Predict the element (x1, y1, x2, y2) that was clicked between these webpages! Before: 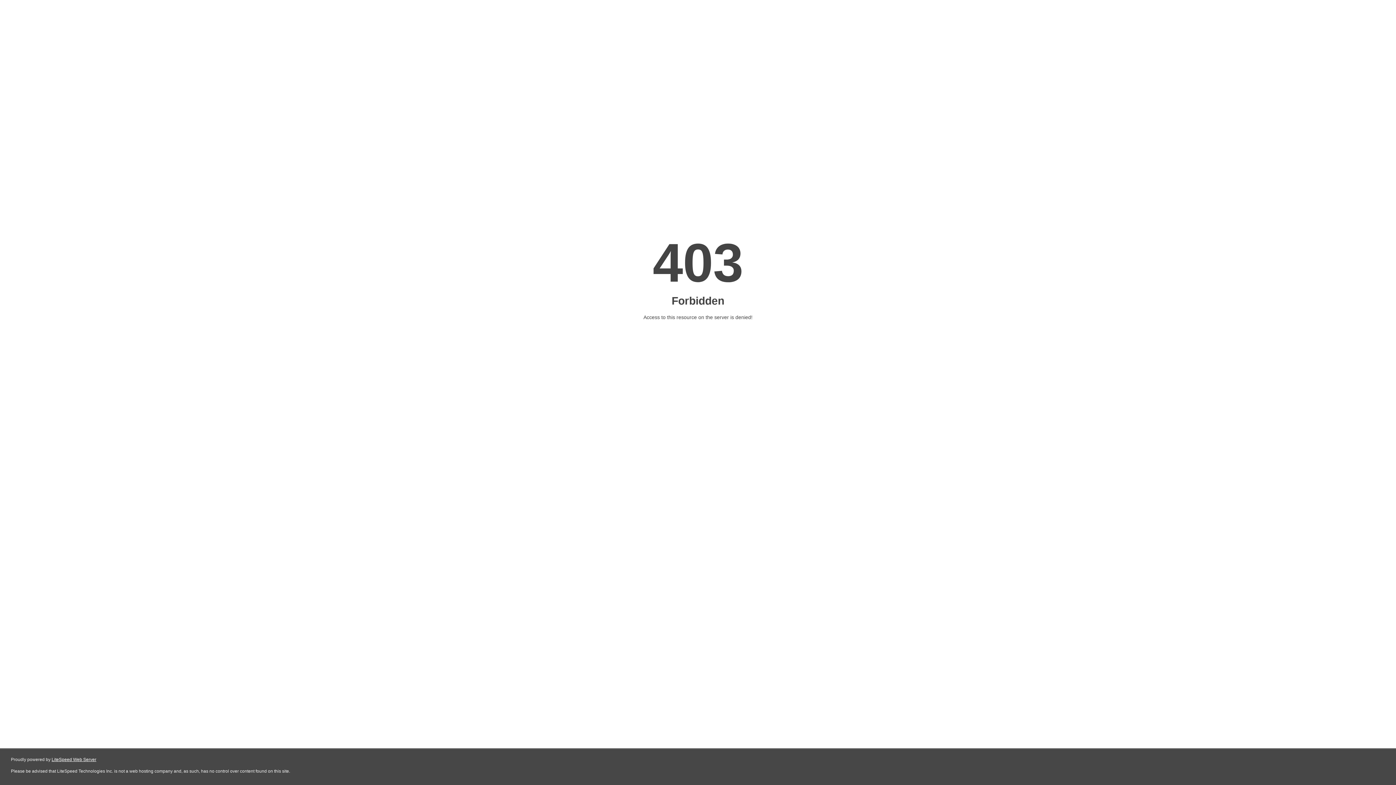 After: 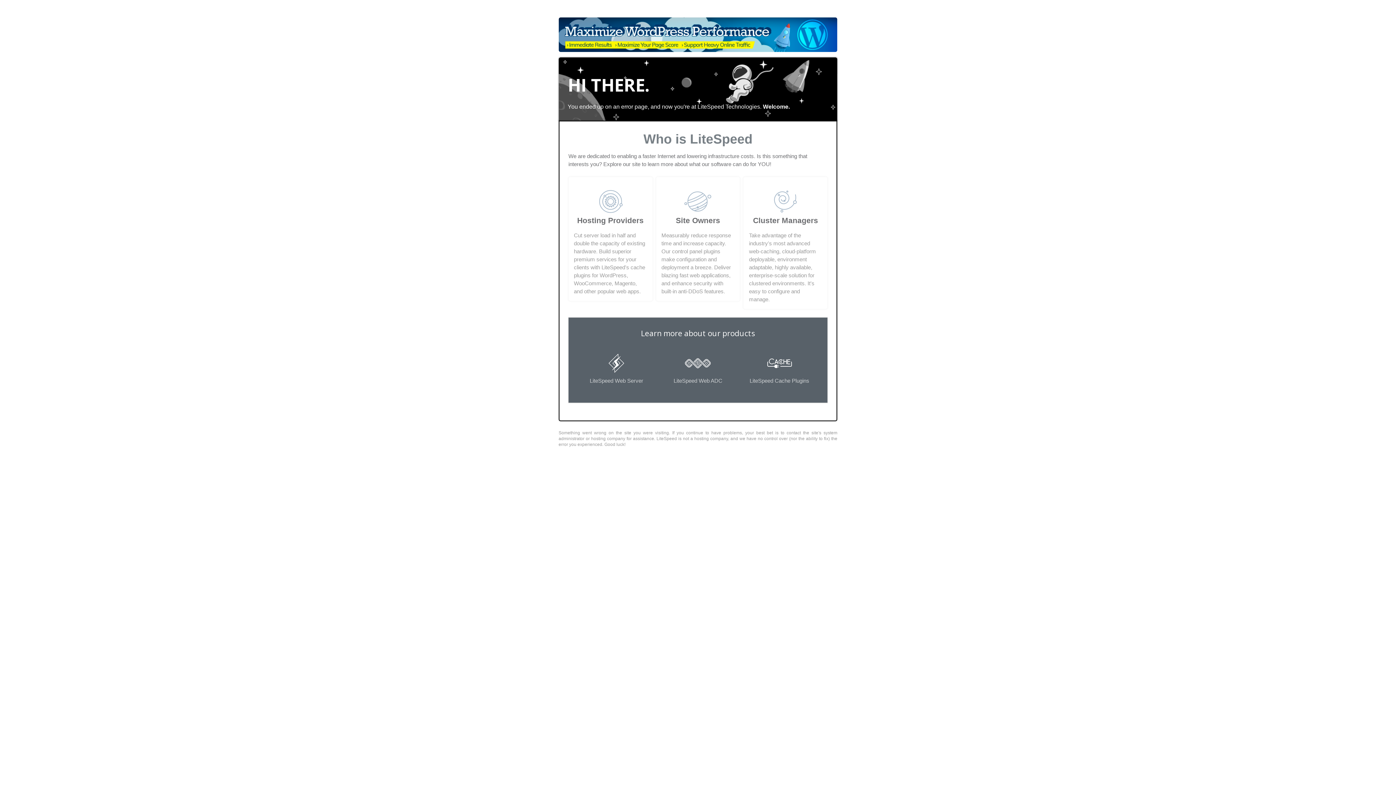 Action: label: LiteSpeed Web Server bbox: (51, 757, 96, 762)